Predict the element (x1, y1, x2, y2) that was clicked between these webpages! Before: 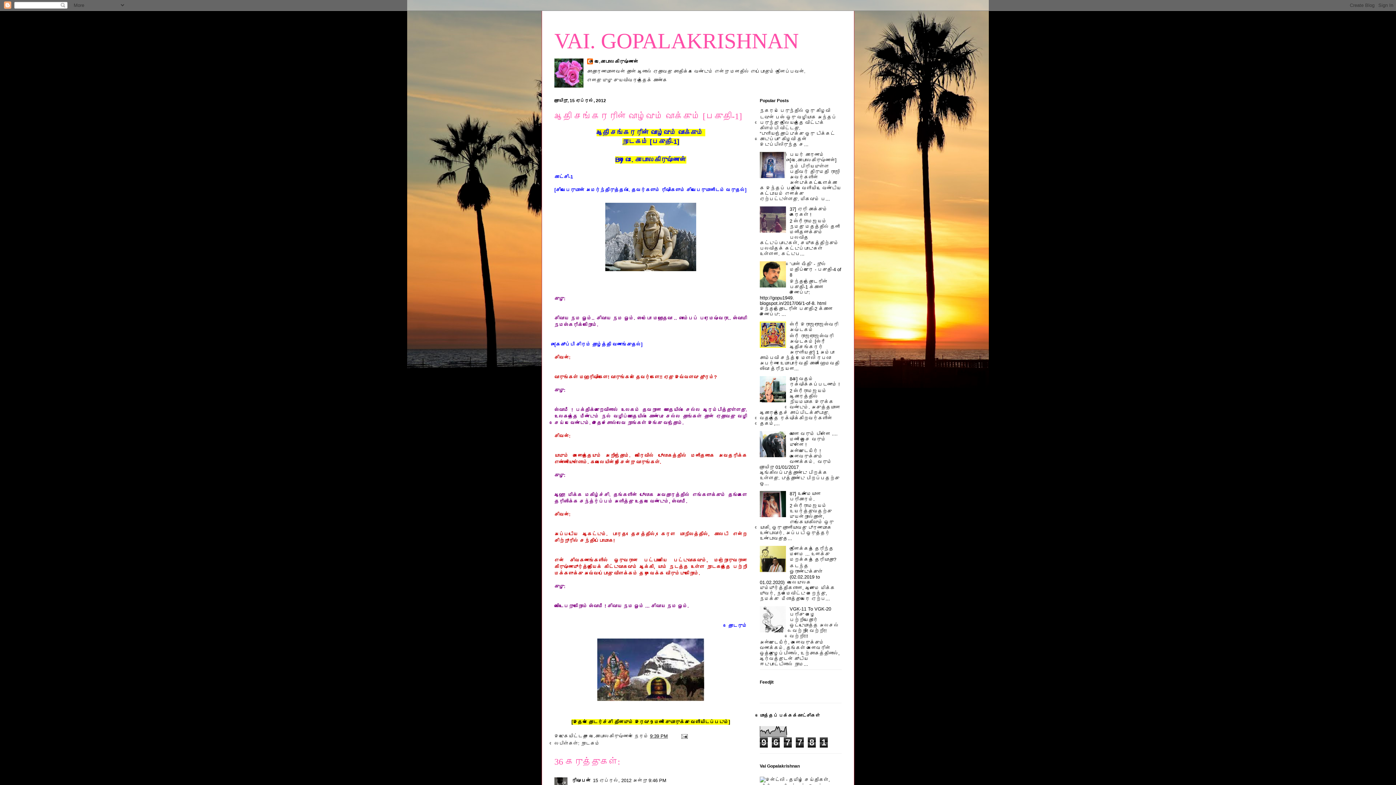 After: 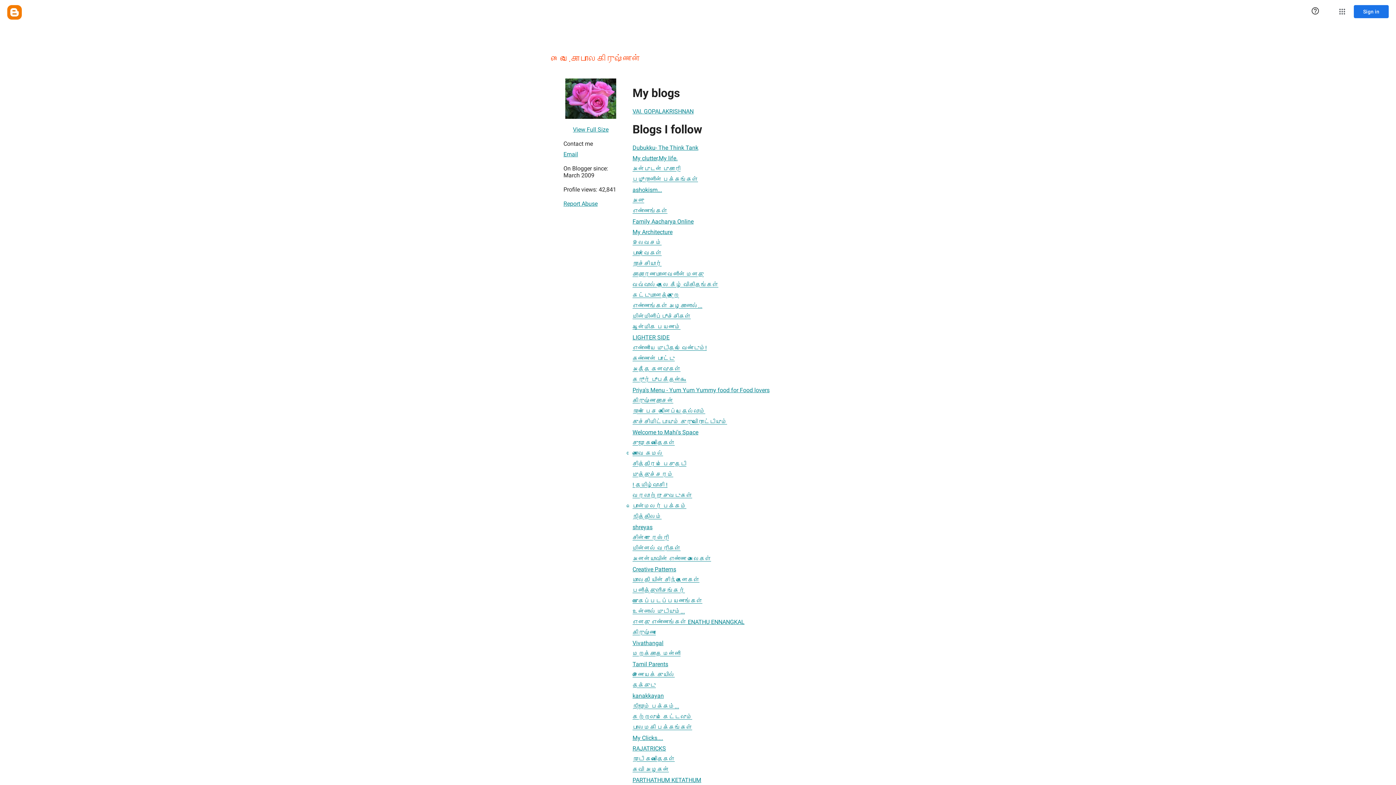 Action: bbox: (587, 77, 667, 82) label: எனது முழு சுயவிவரத்தைக் காண்க